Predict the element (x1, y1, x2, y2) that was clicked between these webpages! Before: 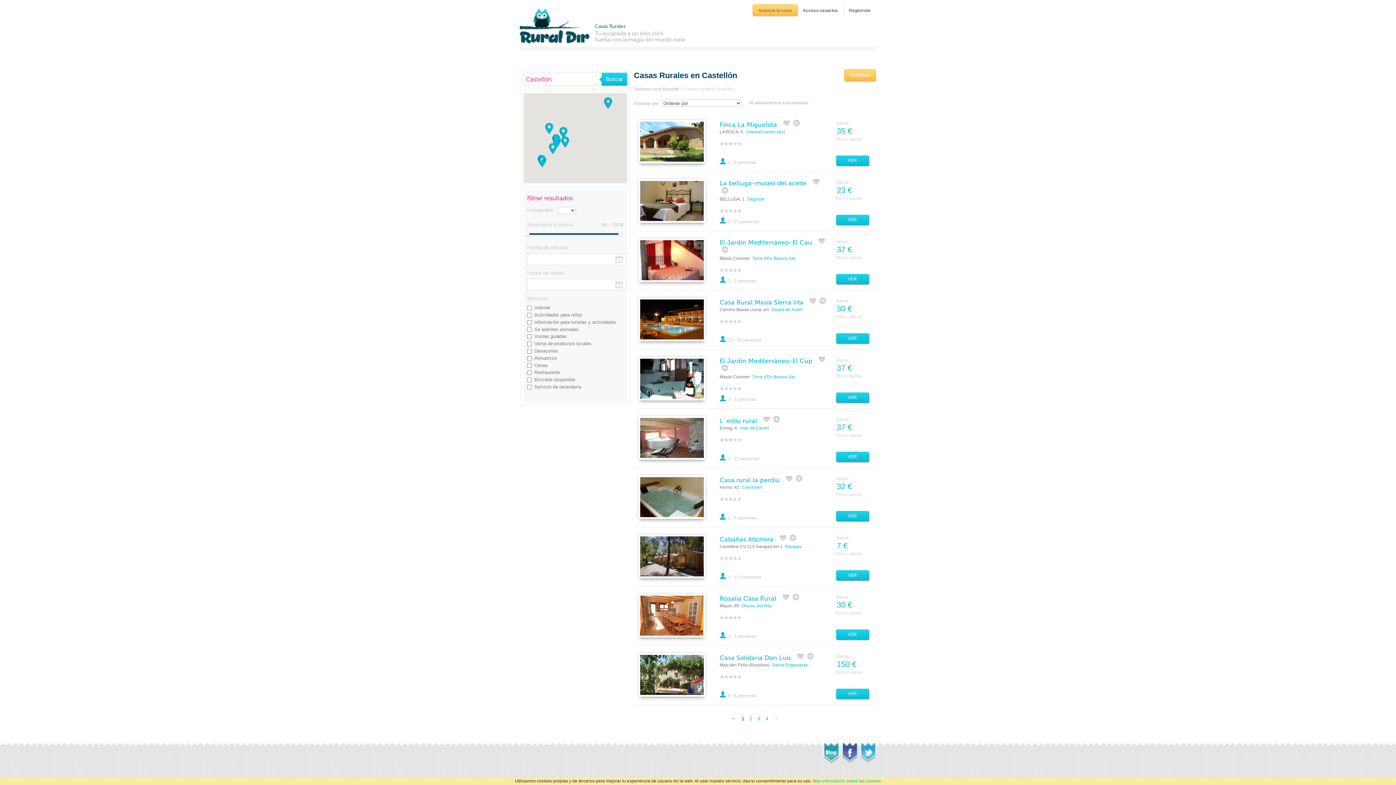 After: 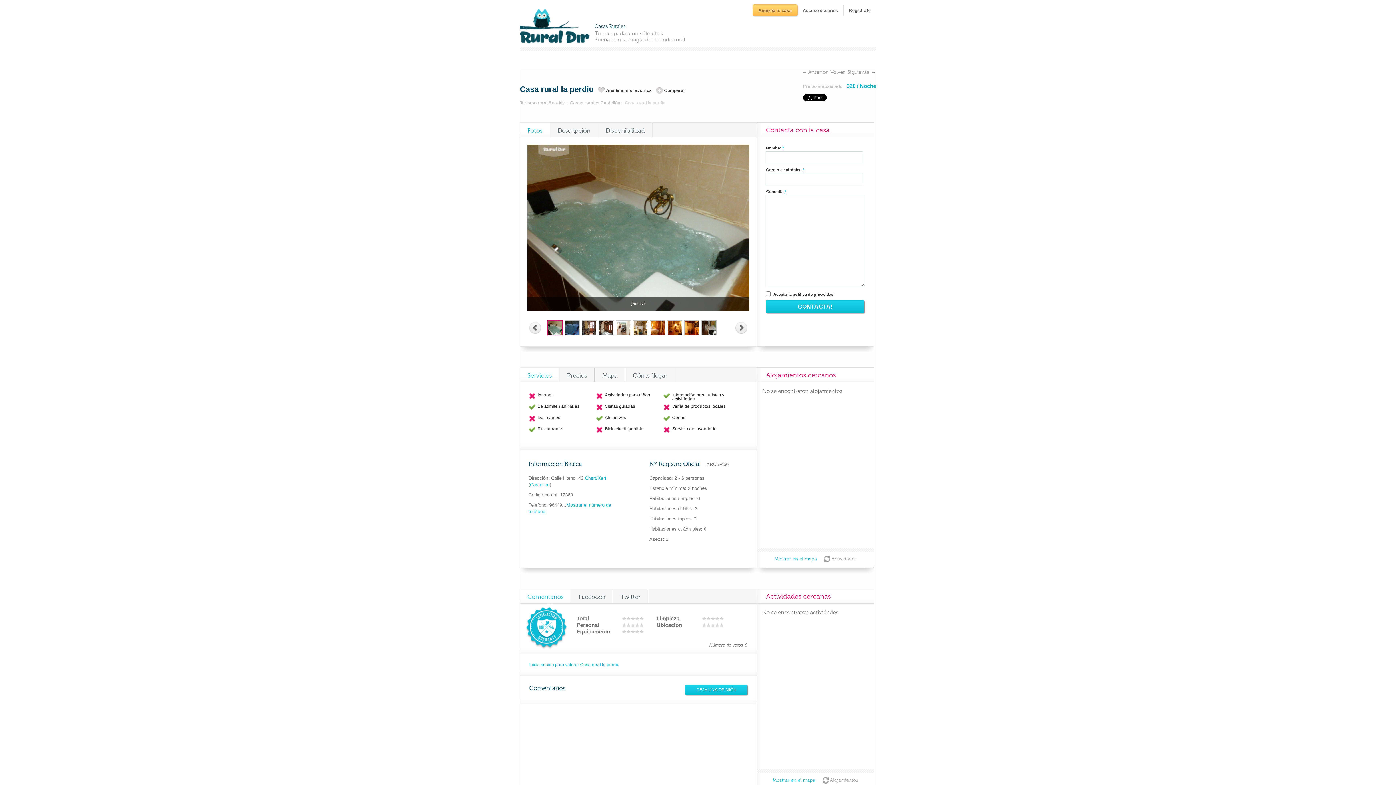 Action: bbox: (640, 494, 703, 499)